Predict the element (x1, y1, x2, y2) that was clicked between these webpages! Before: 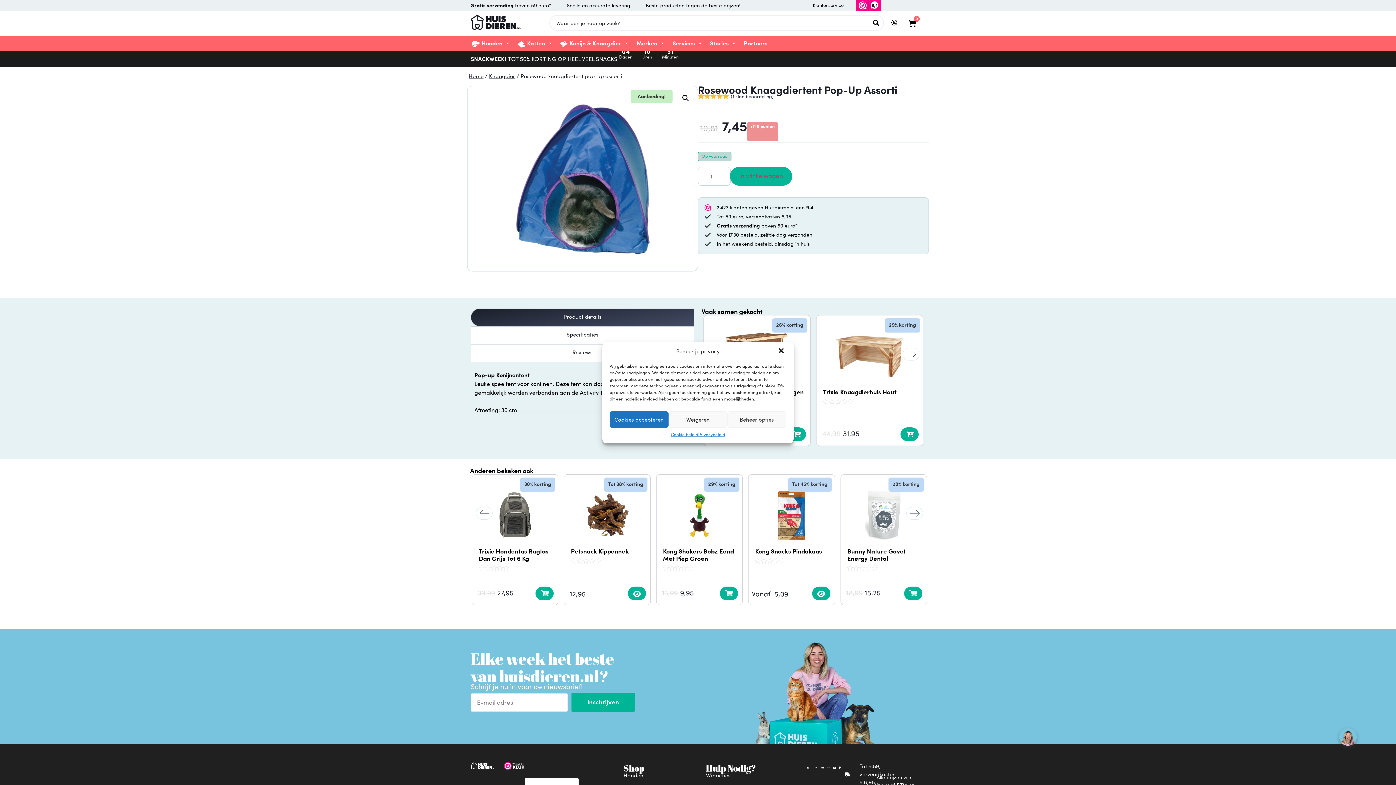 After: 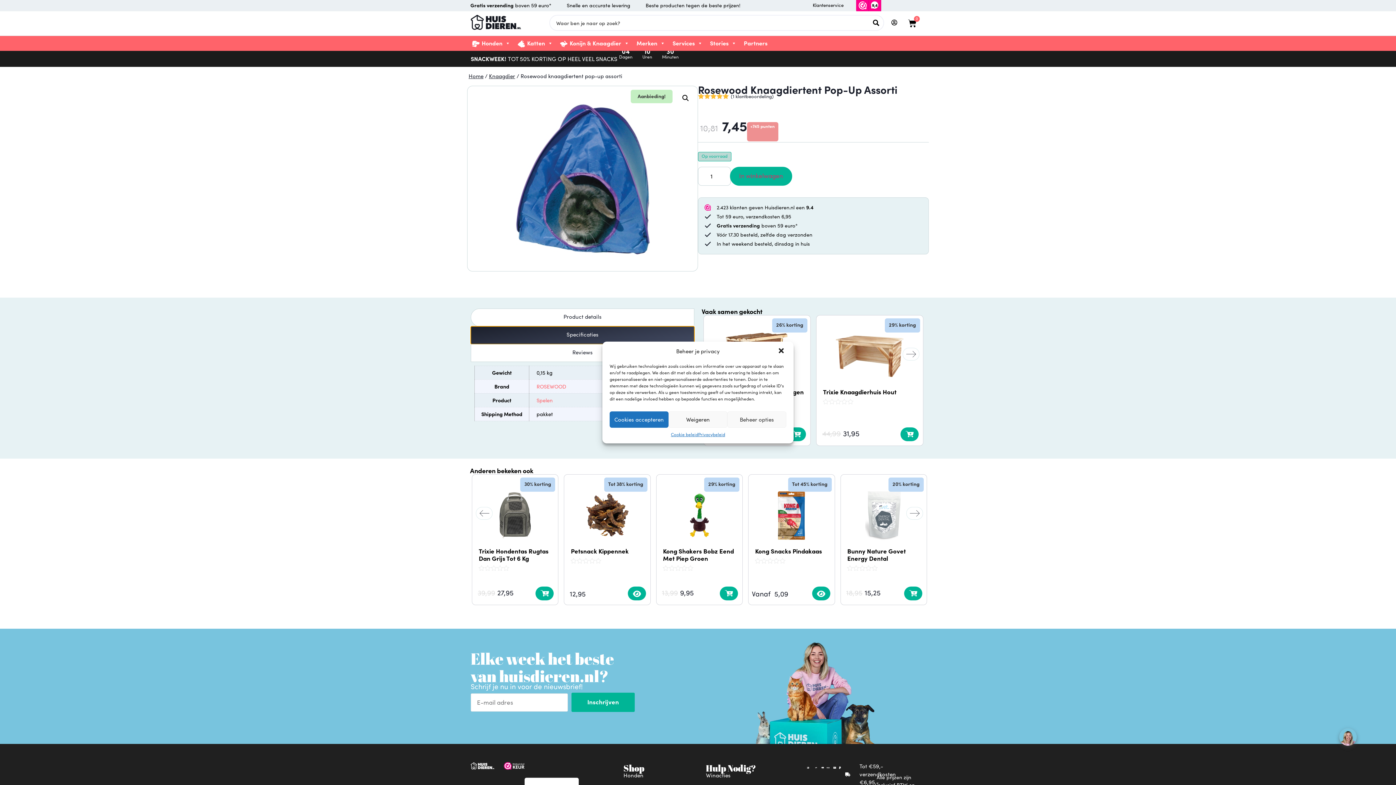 Action: bbox: (470, 326, 694, 344) label: Specificaties